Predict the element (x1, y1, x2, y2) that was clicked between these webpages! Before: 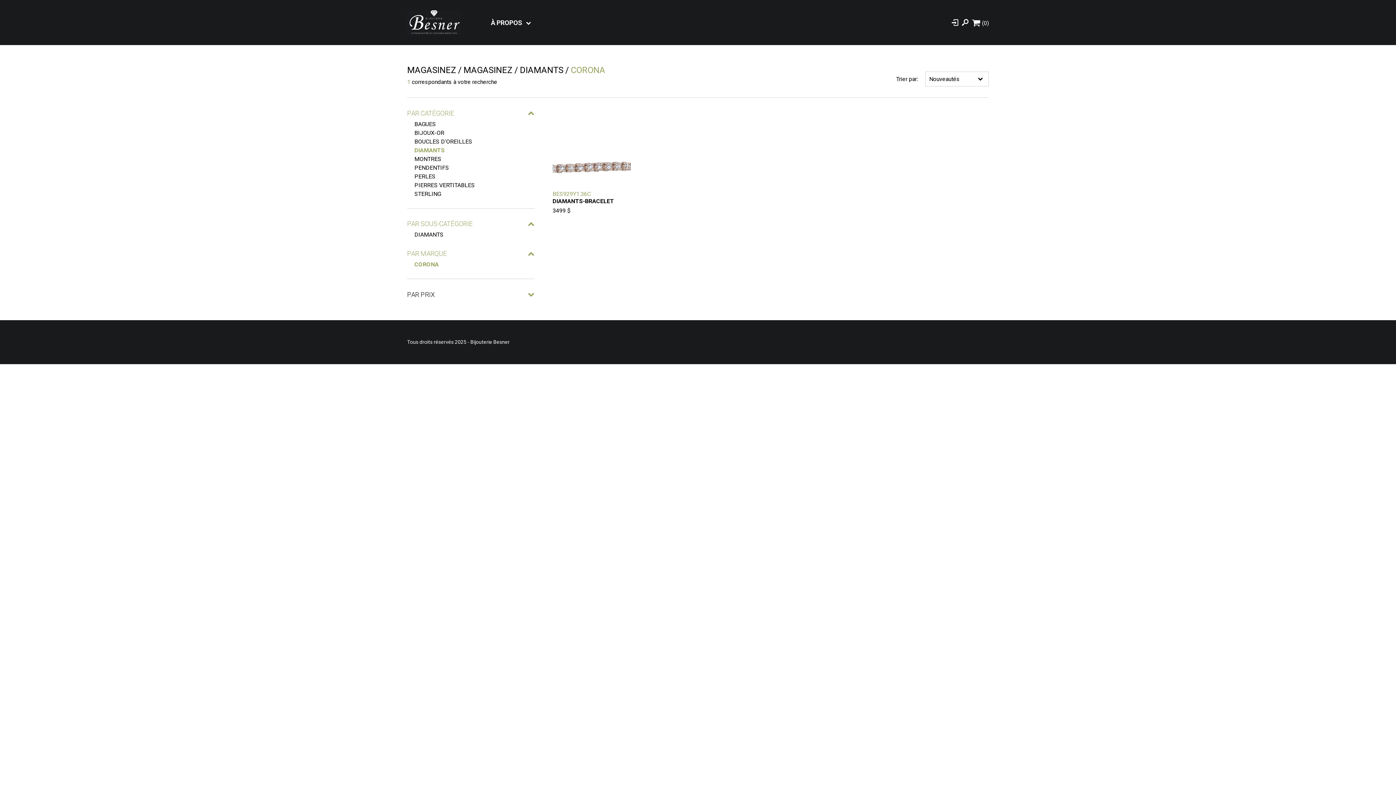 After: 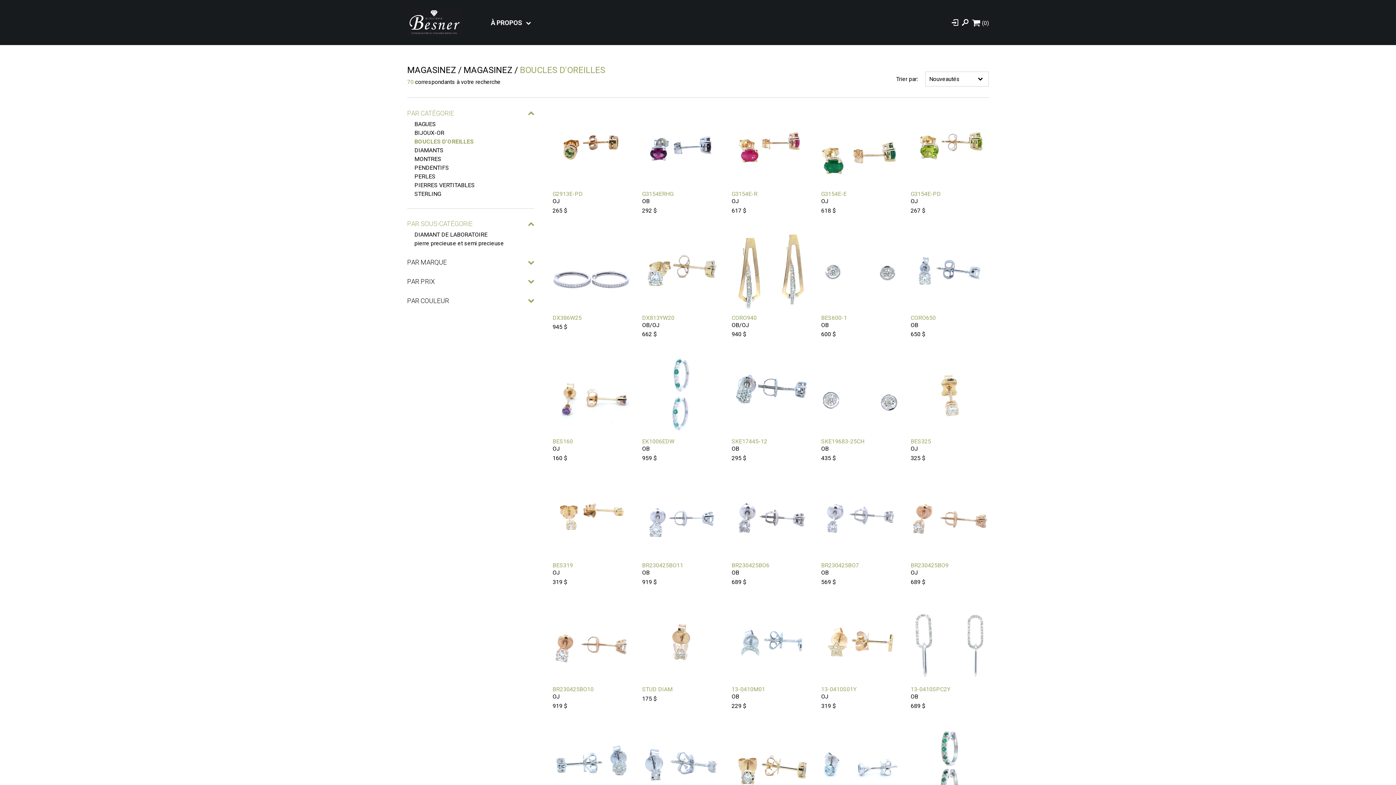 Action: label: BOUCLES D'OREILLES bbox: (414, 138, 472, 144)